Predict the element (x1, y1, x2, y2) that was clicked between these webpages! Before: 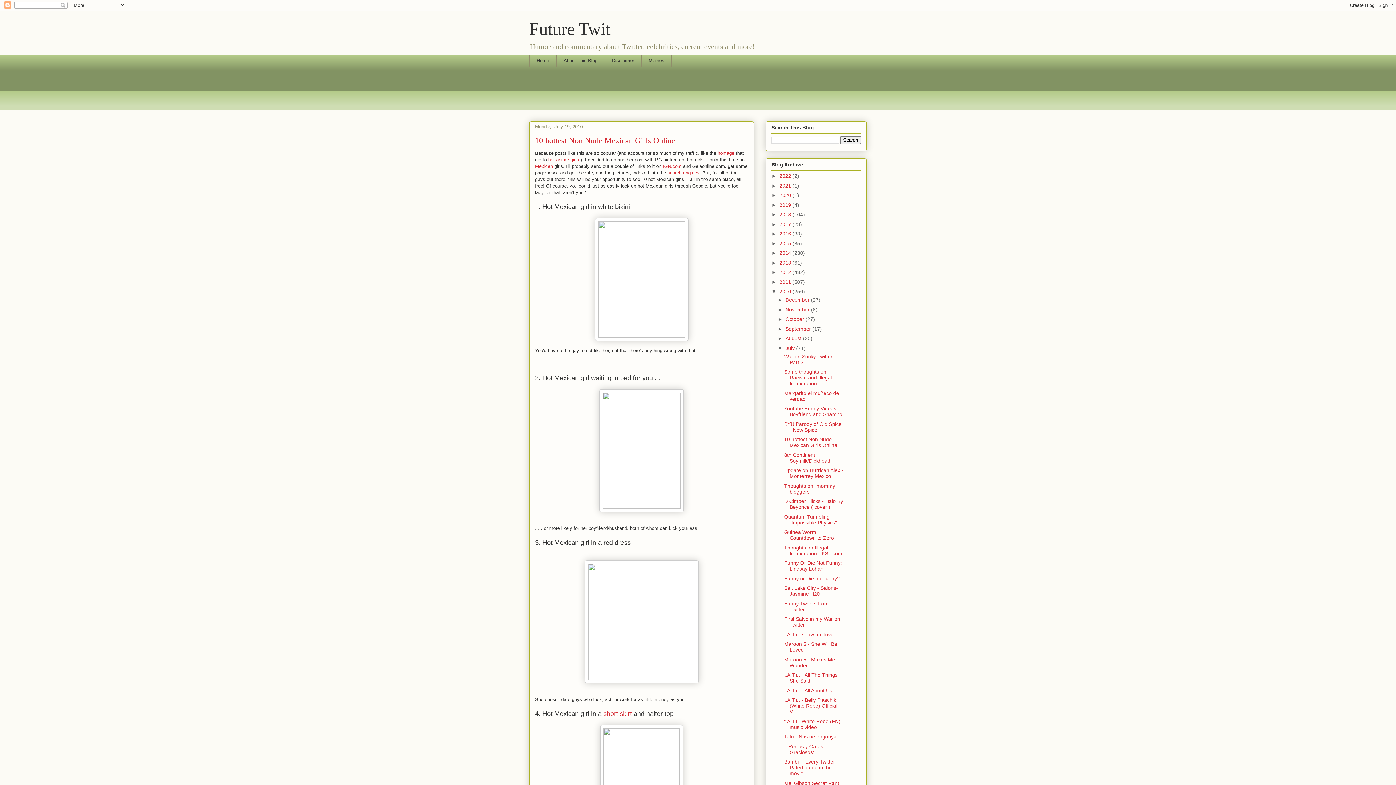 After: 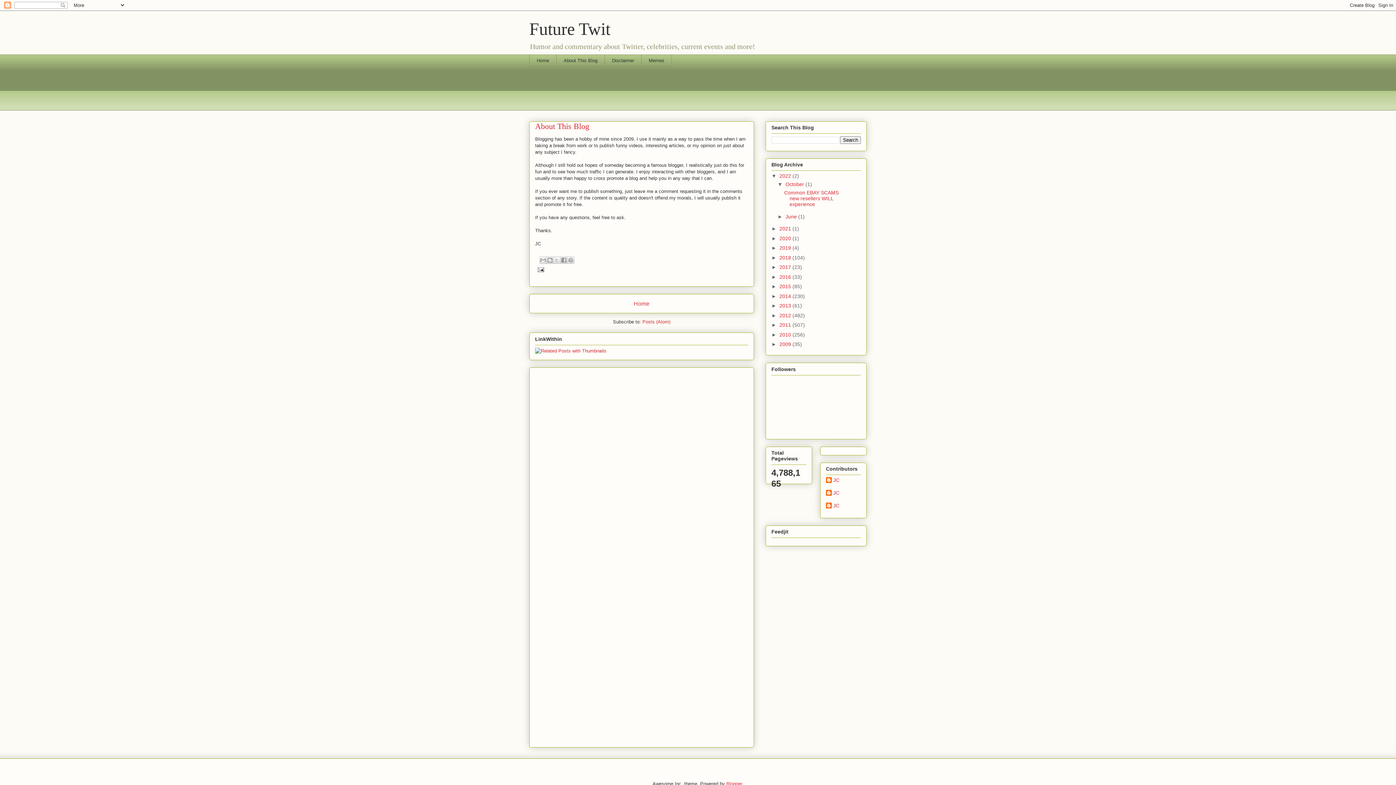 Action: label: About This Blog bbox: (556, 54, 604, 66)